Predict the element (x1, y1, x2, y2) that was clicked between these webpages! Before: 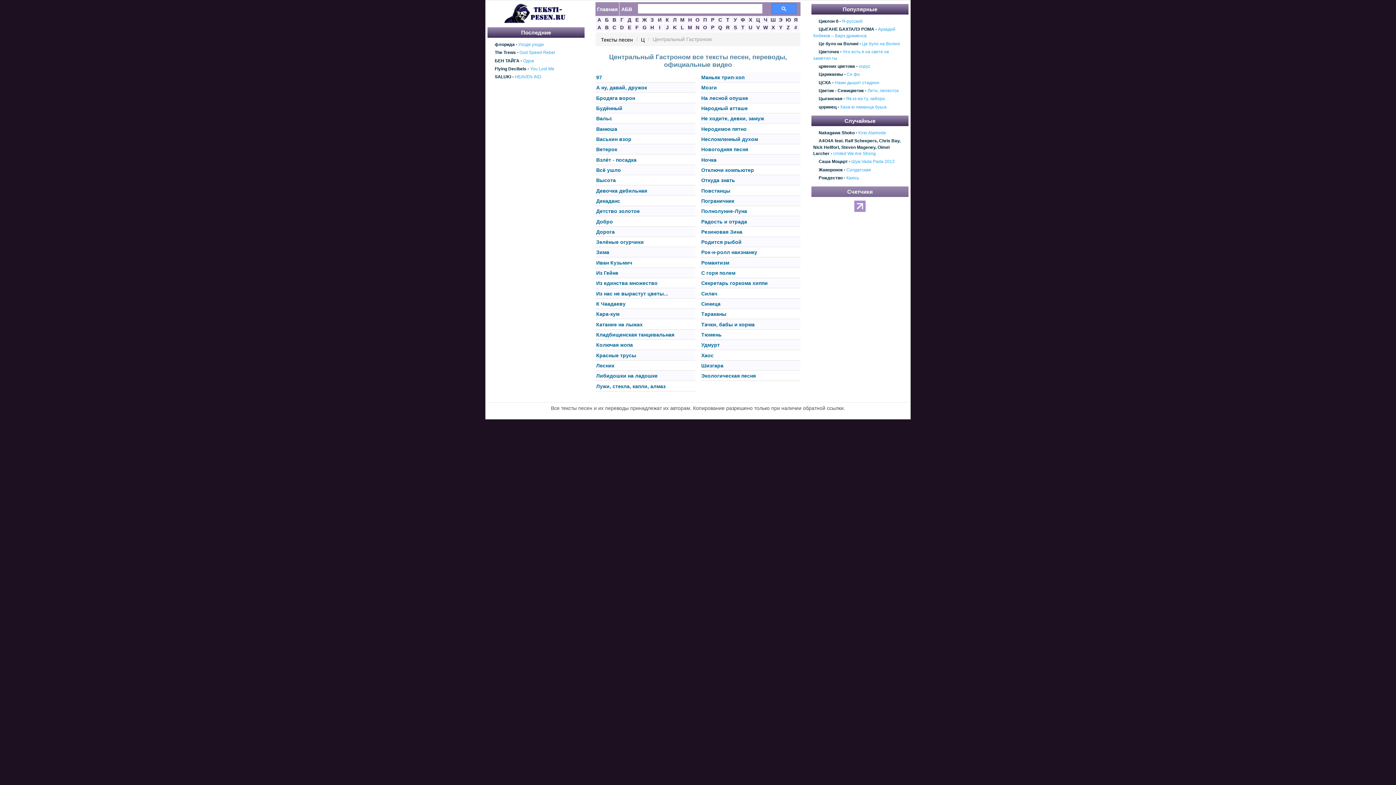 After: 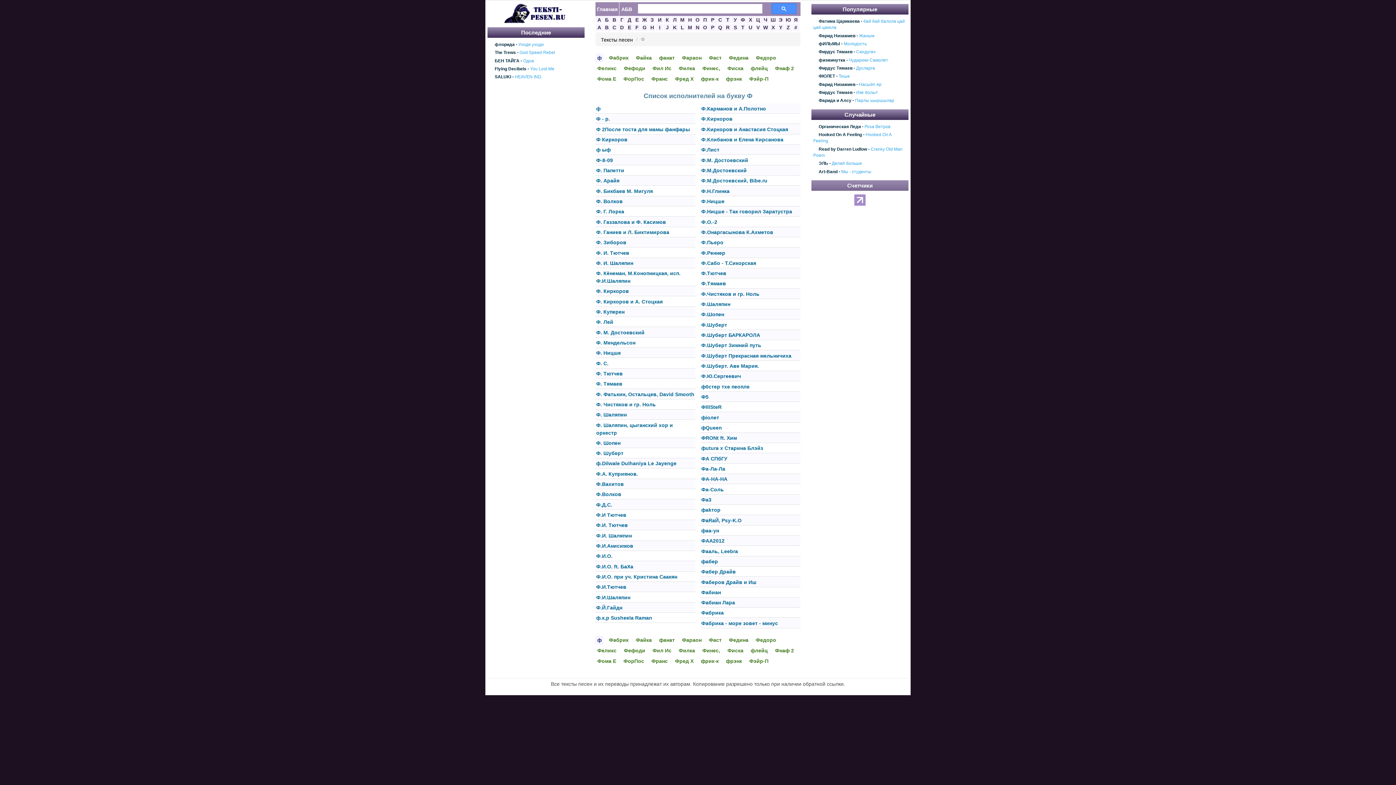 Action: bbox: (740, 16, 745, 22) label: Ф